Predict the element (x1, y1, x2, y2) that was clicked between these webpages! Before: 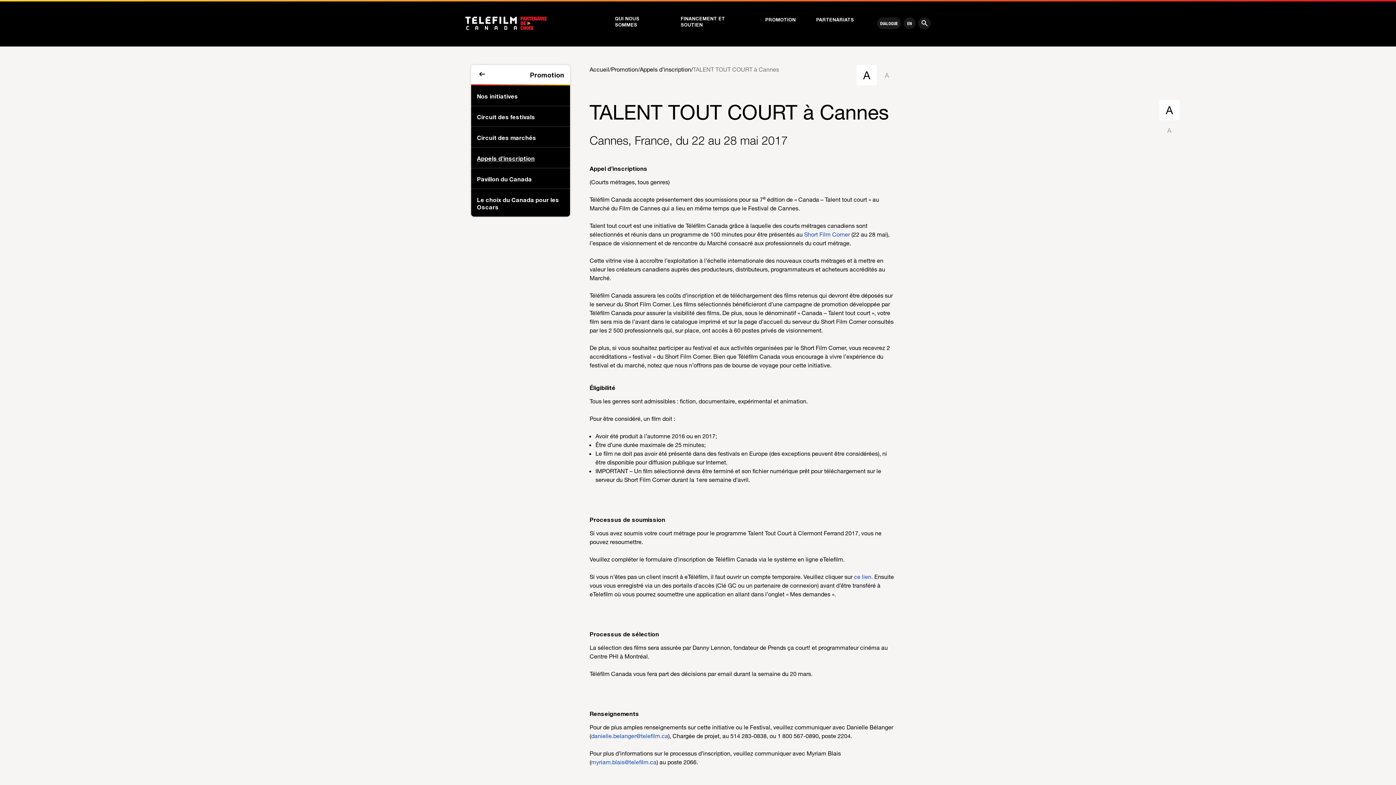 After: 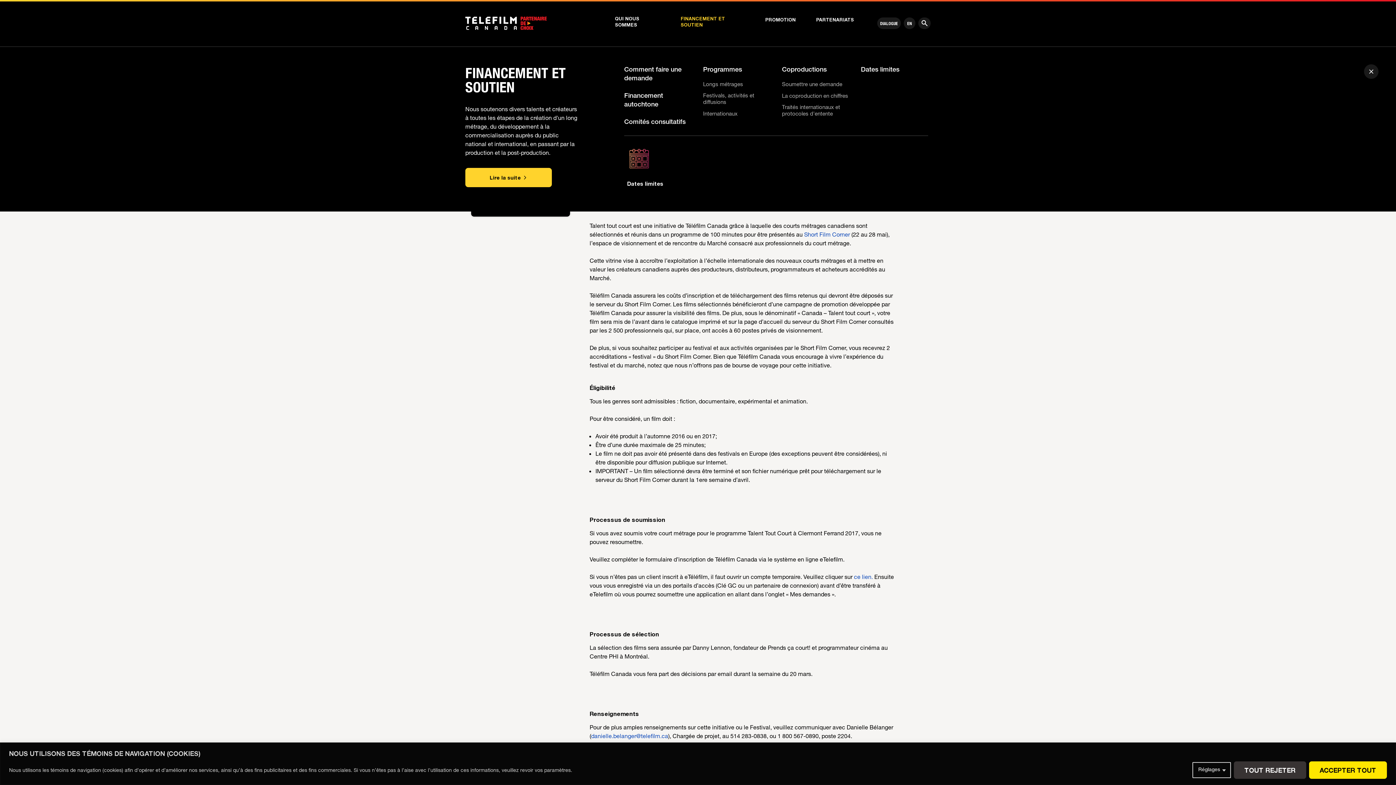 Action: bbox: (680, 15, 745, 28) label: FINANCEMENT ET SOUTIEN